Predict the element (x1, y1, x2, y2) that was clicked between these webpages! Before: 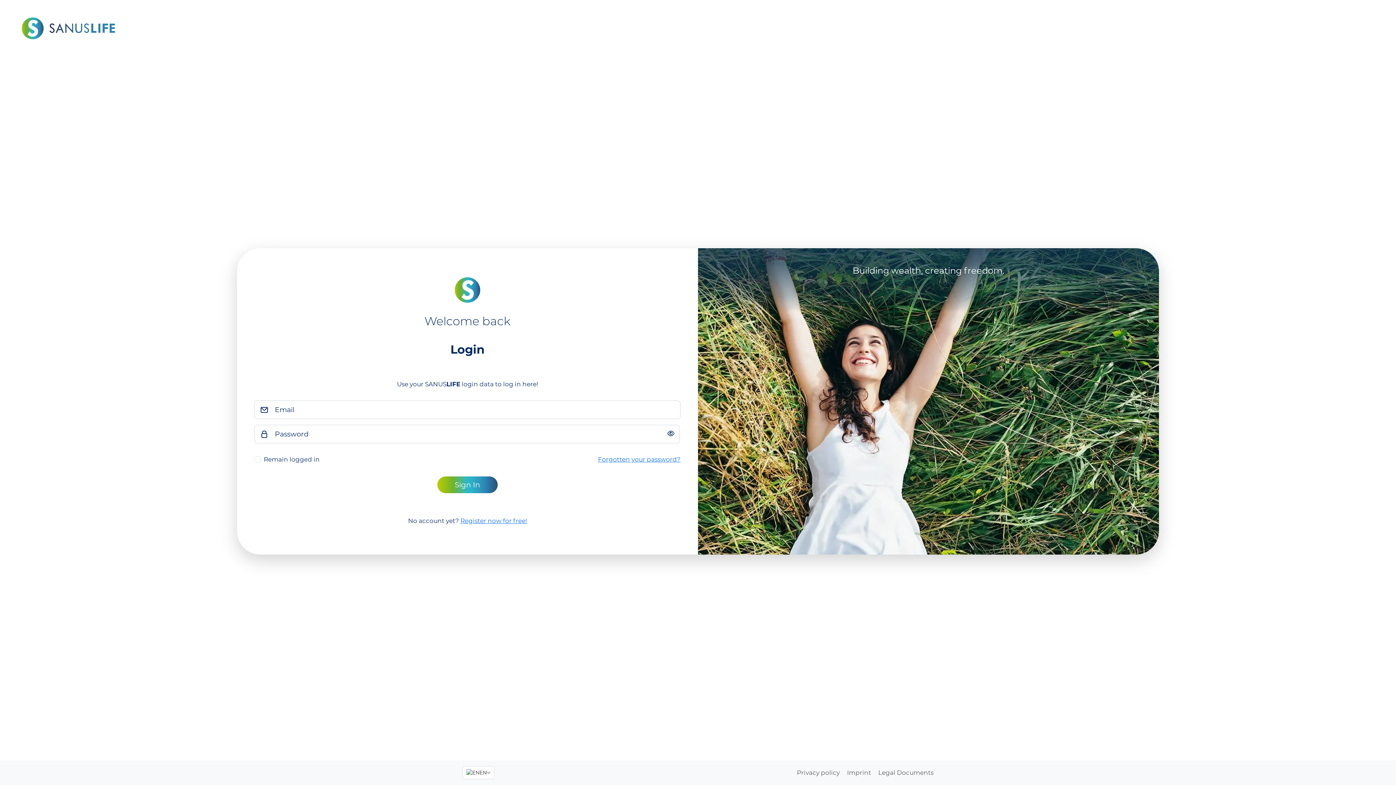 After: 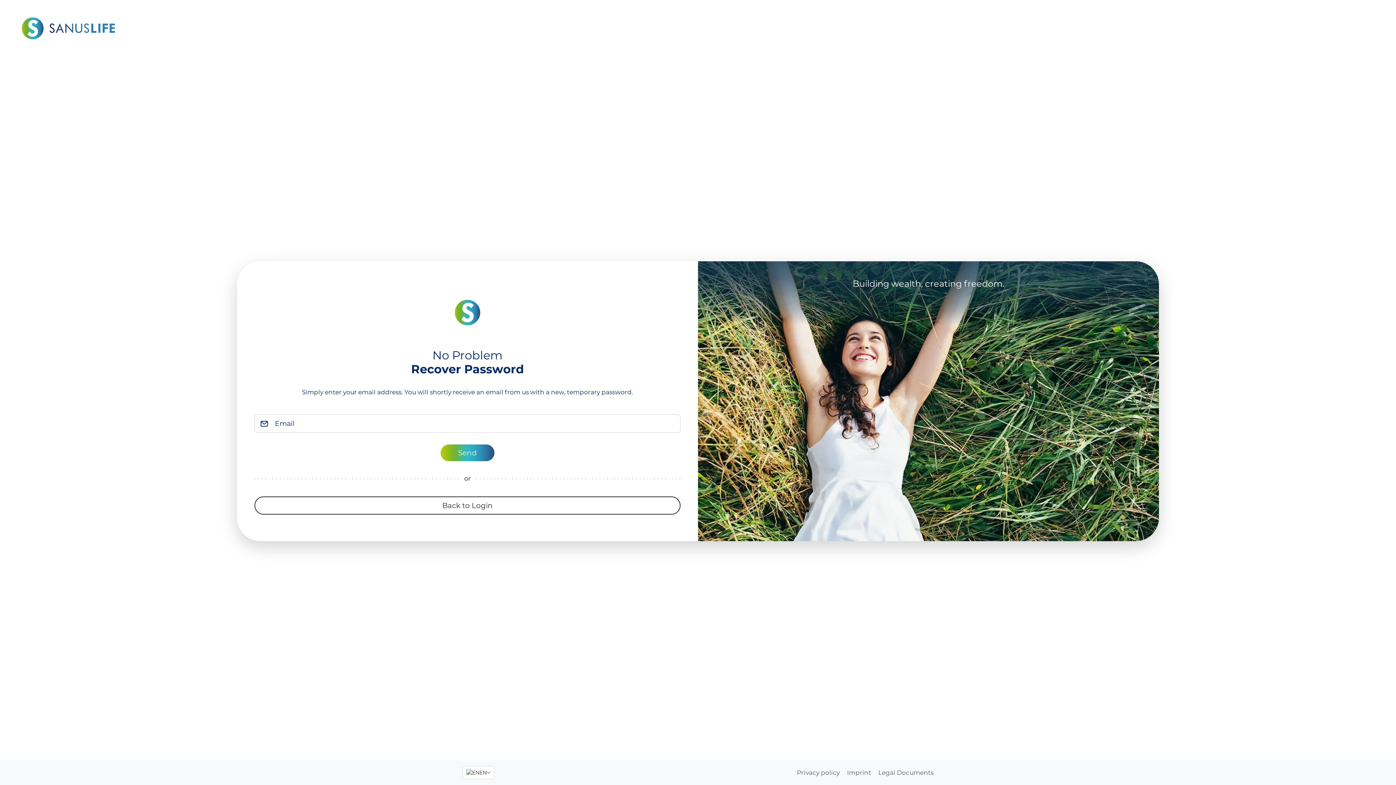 Action: bbox: (598, 455, 680, 463) label: Forgotten your password?